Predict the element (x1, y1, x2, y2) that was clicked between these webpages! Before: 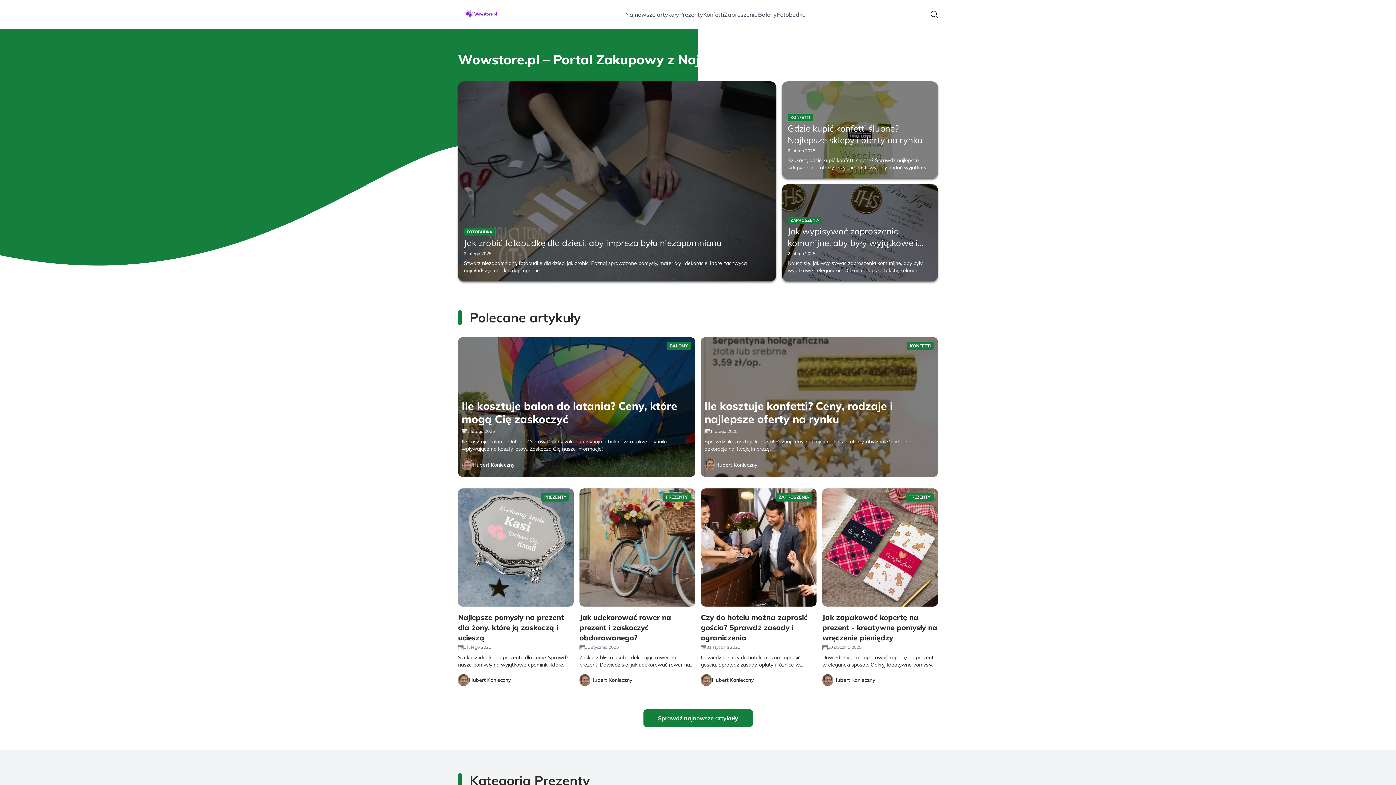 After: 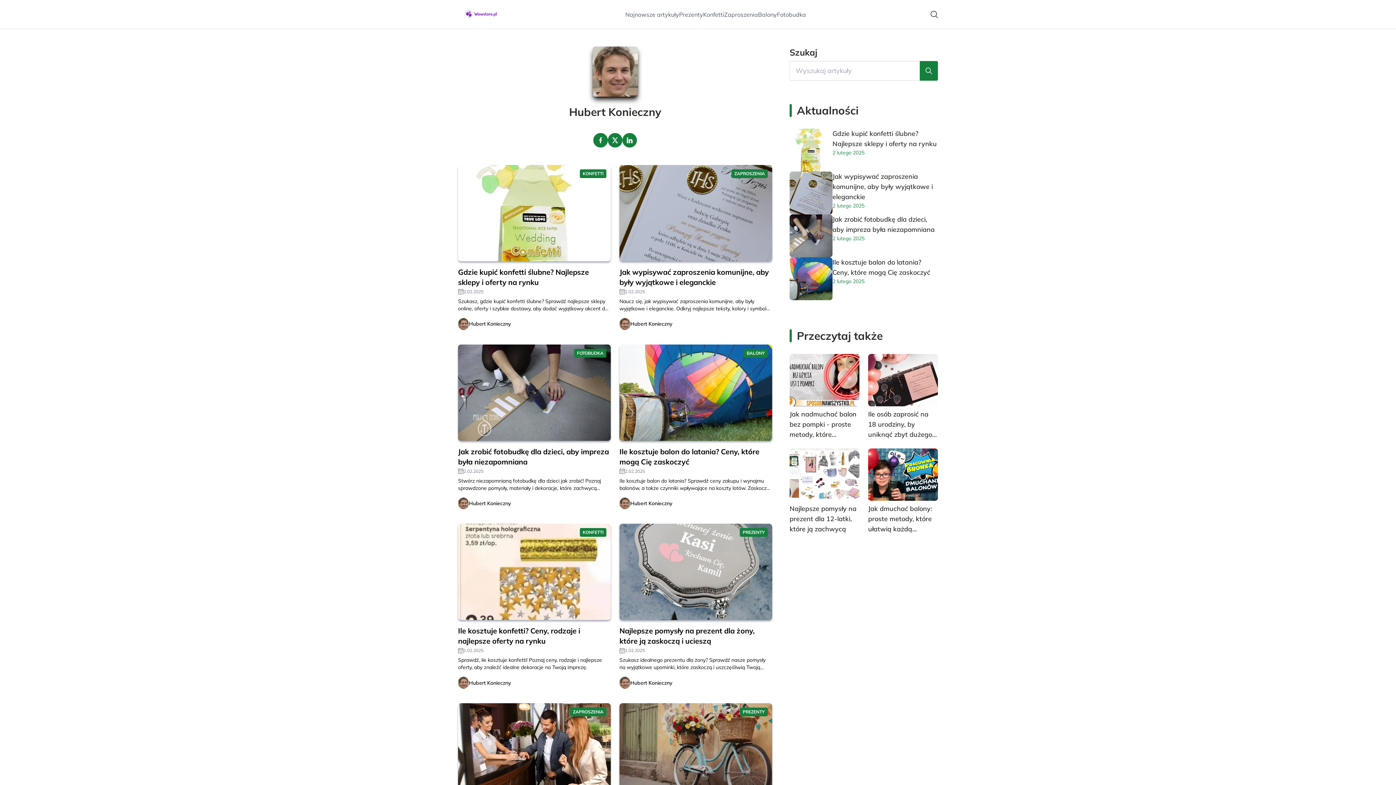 Action: bbox: (458, 674, 469, 686)